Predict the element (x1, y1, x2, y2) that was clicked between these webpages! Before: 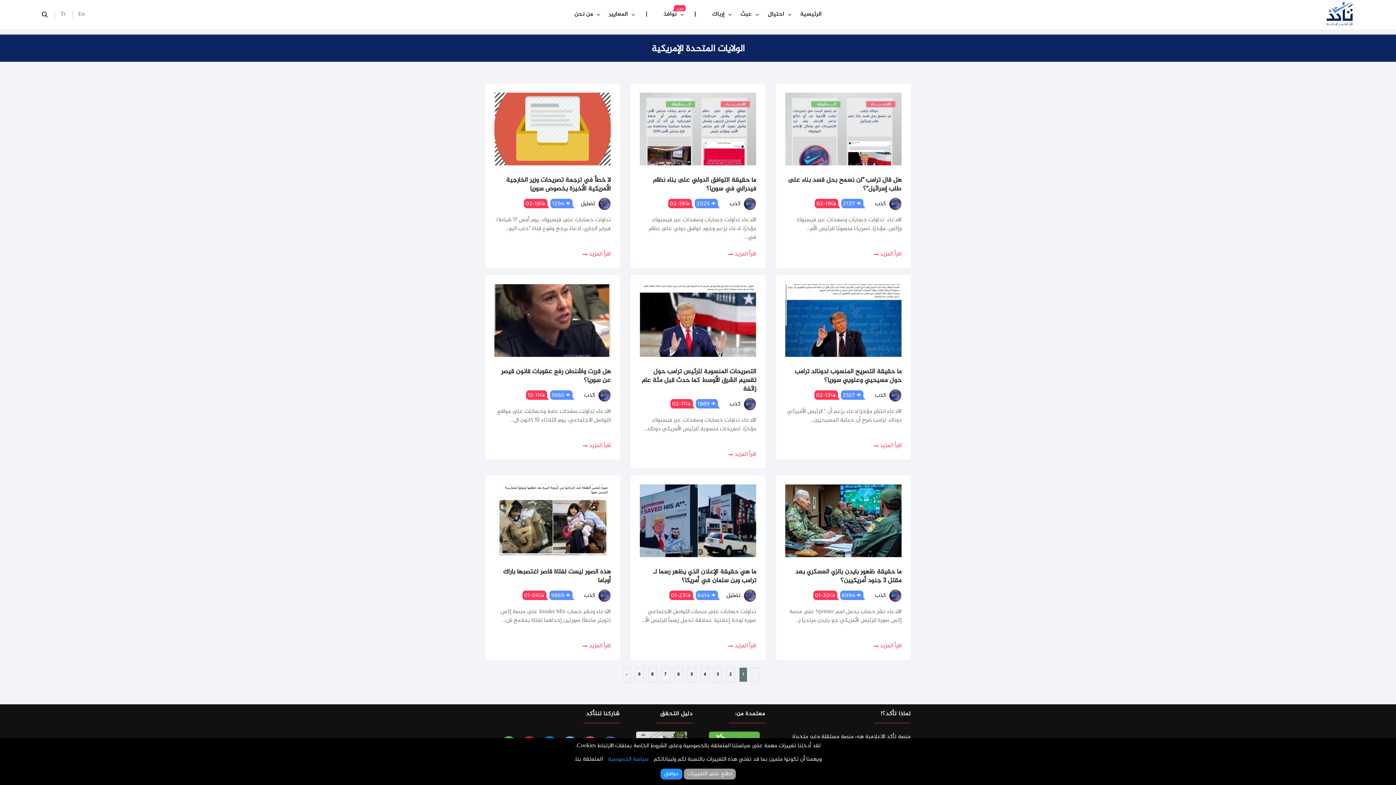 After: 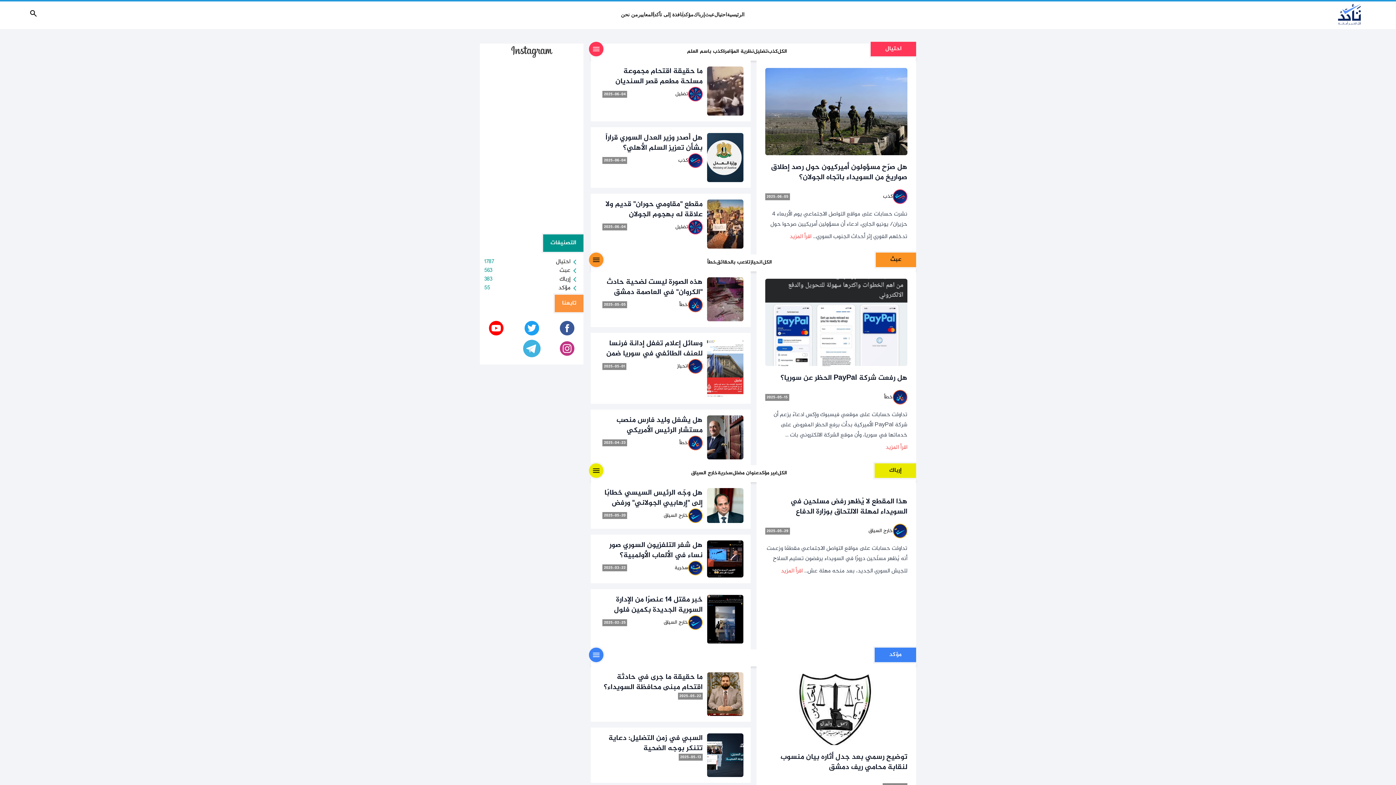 Action: bbox: (72, 10, 90, 18) label: En